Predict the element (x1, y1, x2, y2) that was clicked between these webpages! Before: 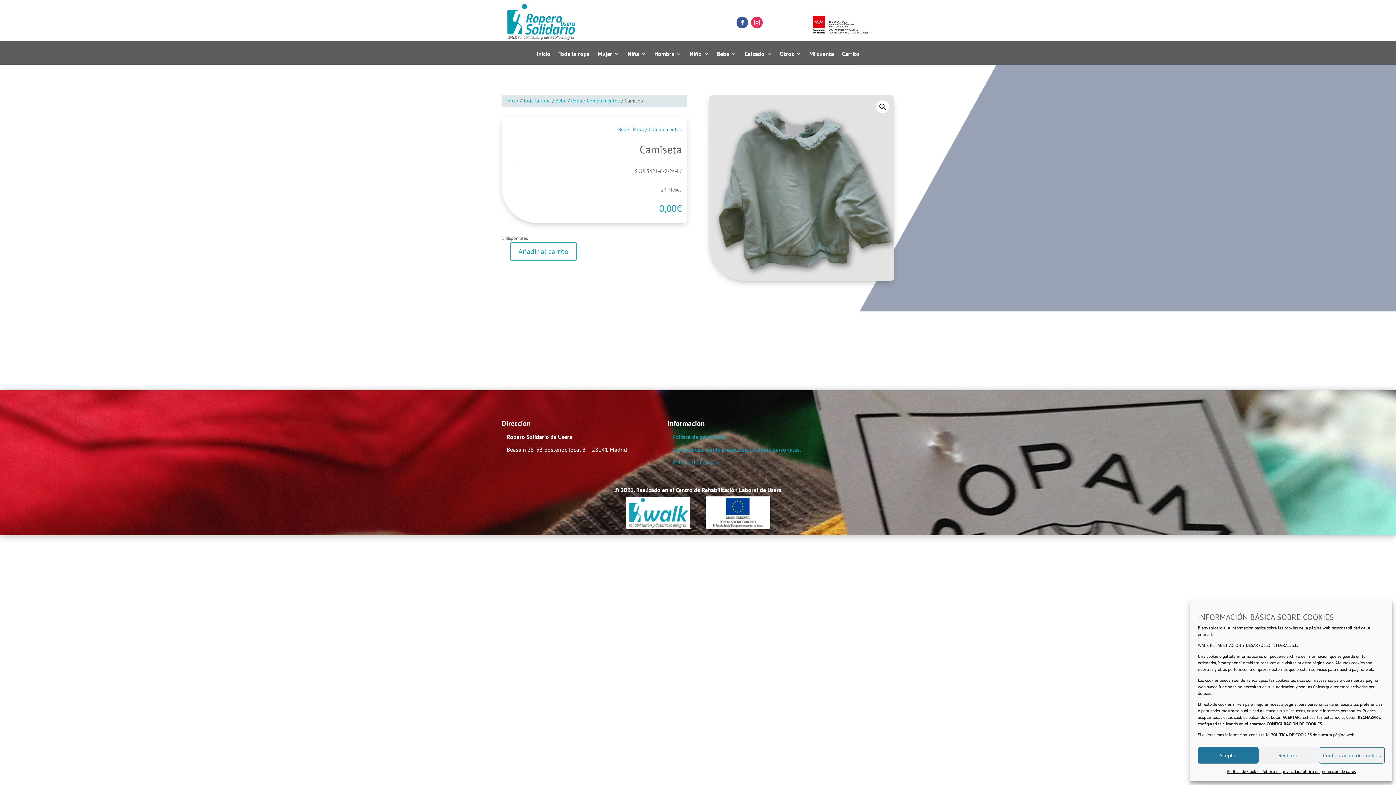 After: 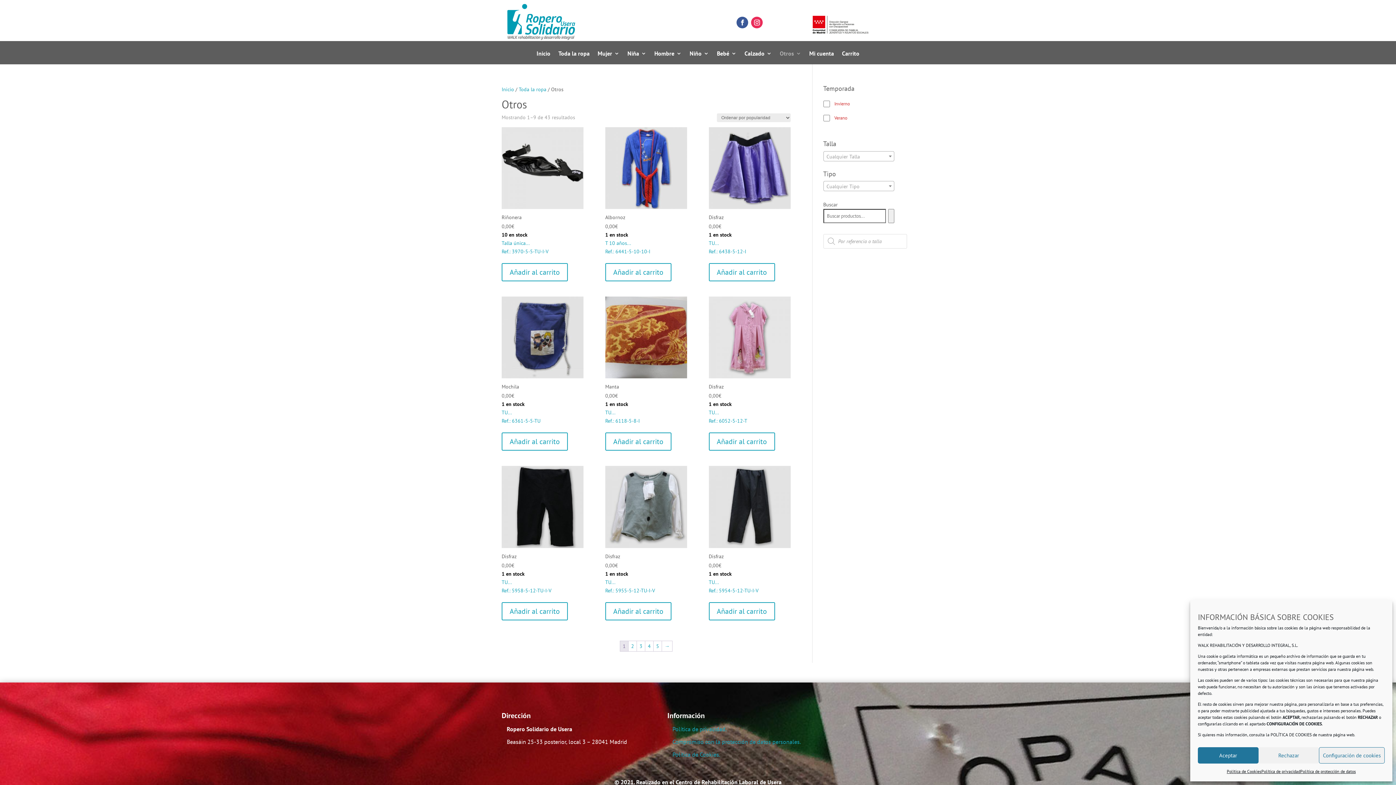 Action: bbox: (780, 50, 801, 59) label: Otros